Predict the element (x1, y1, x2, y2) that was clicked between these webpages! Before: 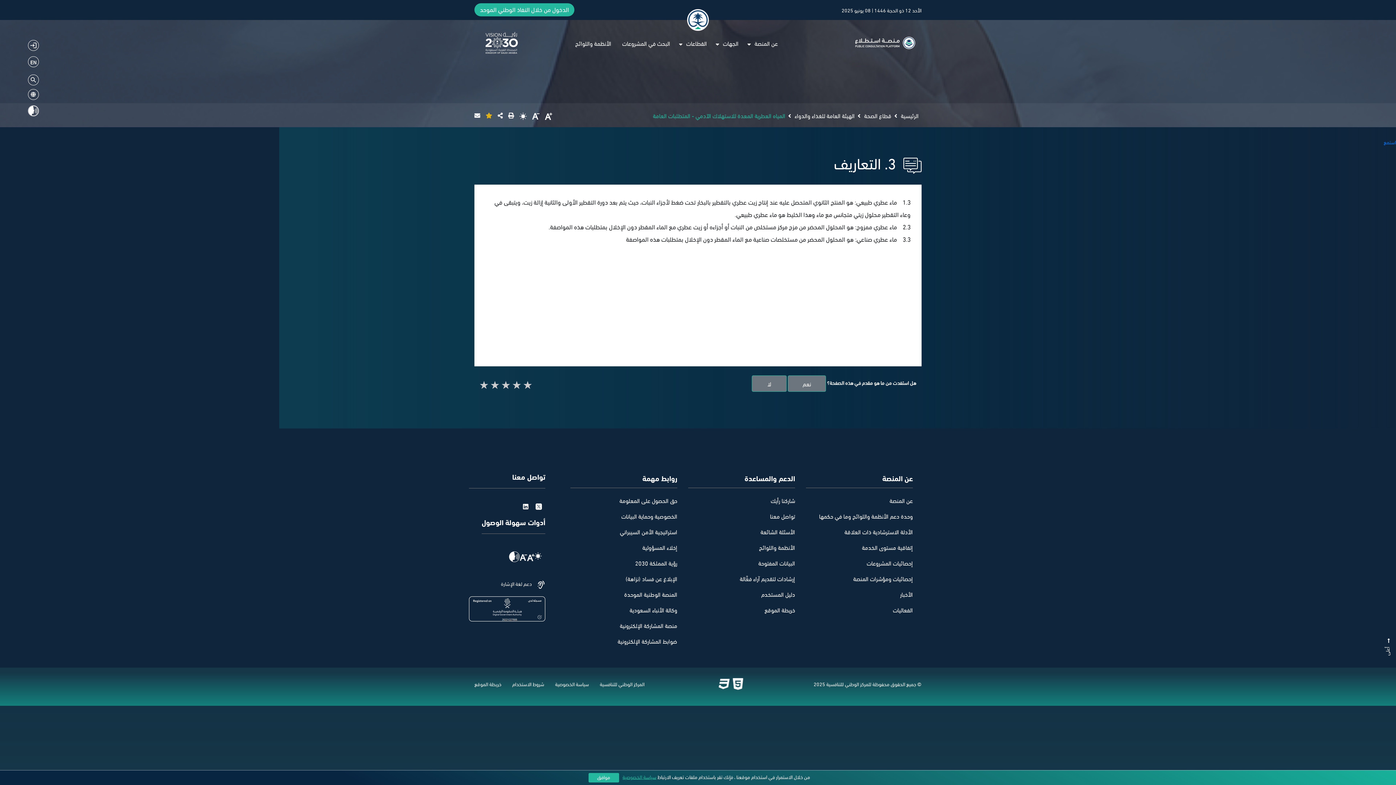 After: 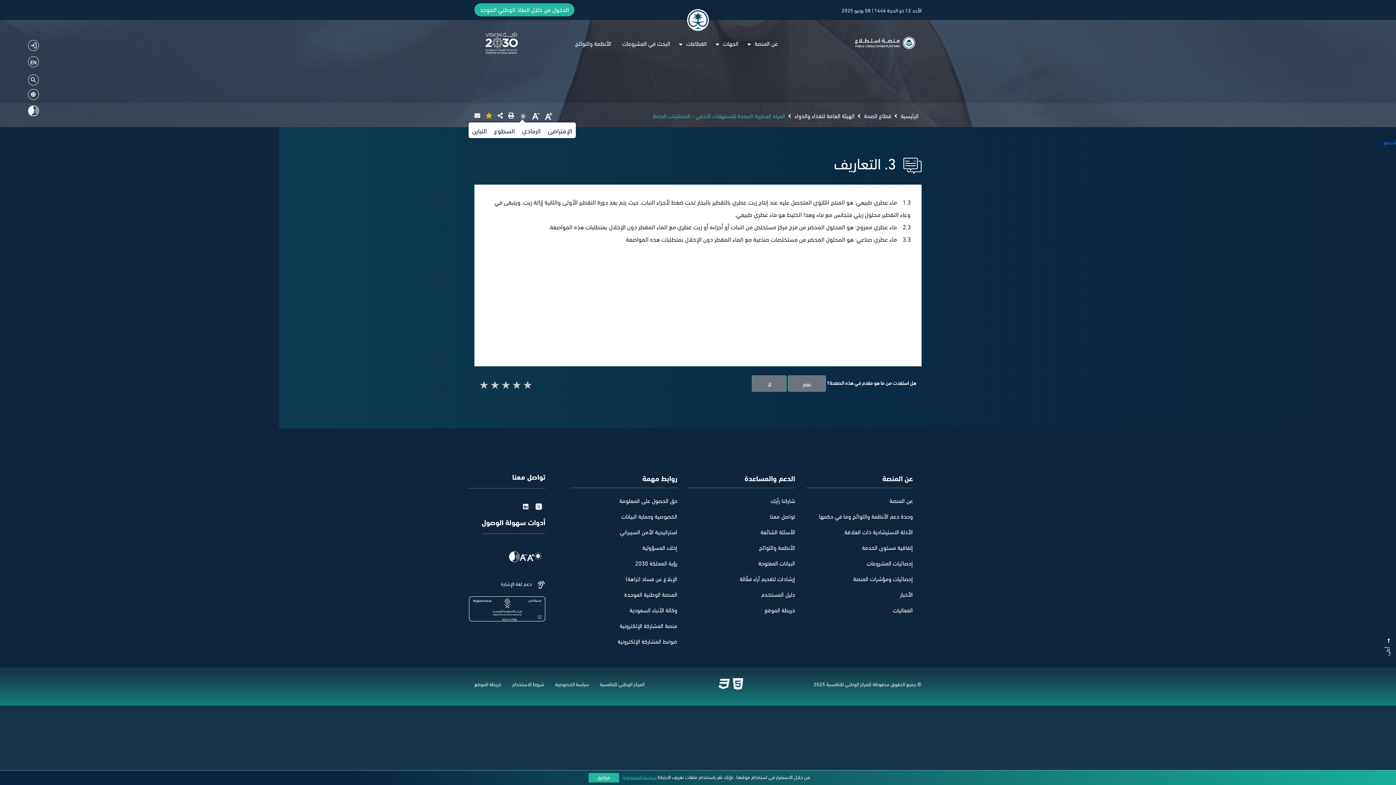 Action: bbox: (519, 110, 526, 119)